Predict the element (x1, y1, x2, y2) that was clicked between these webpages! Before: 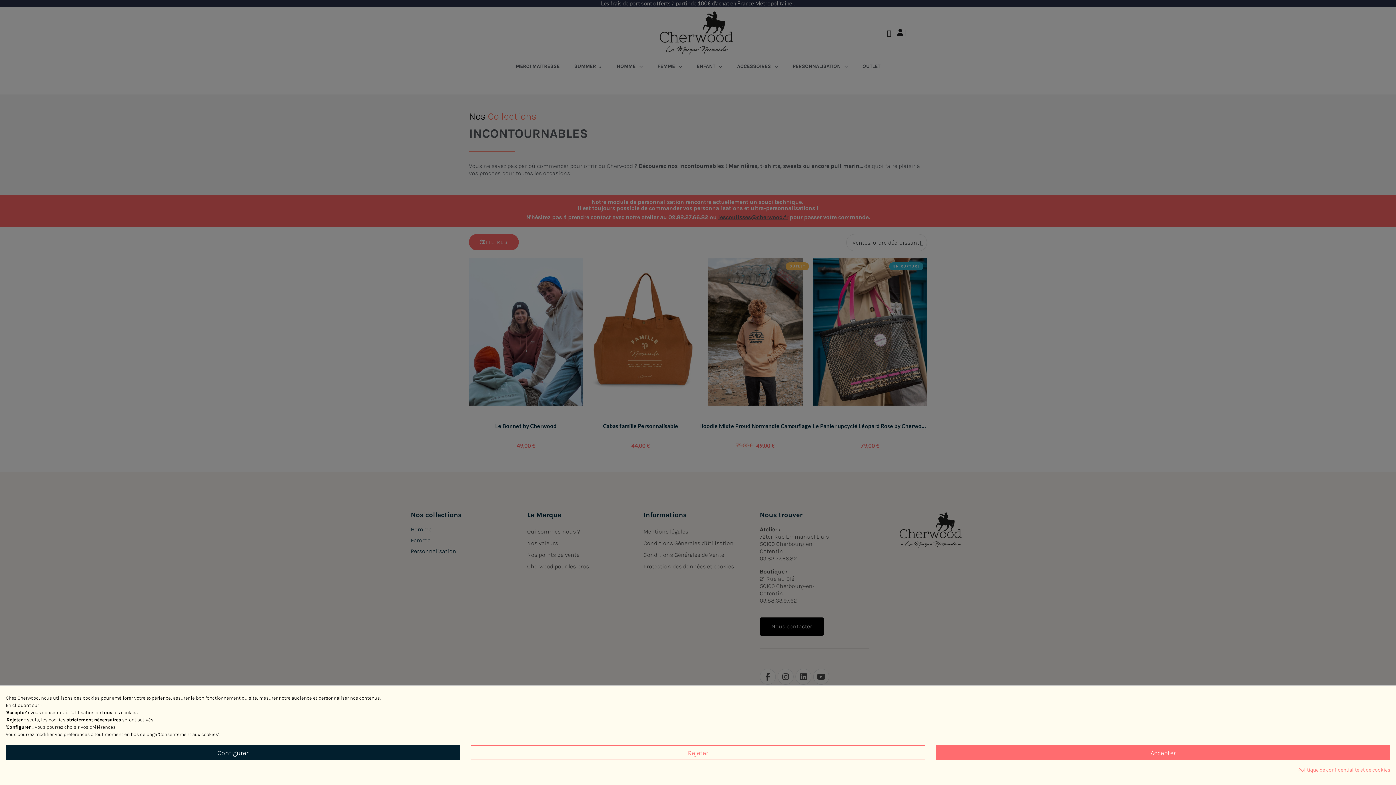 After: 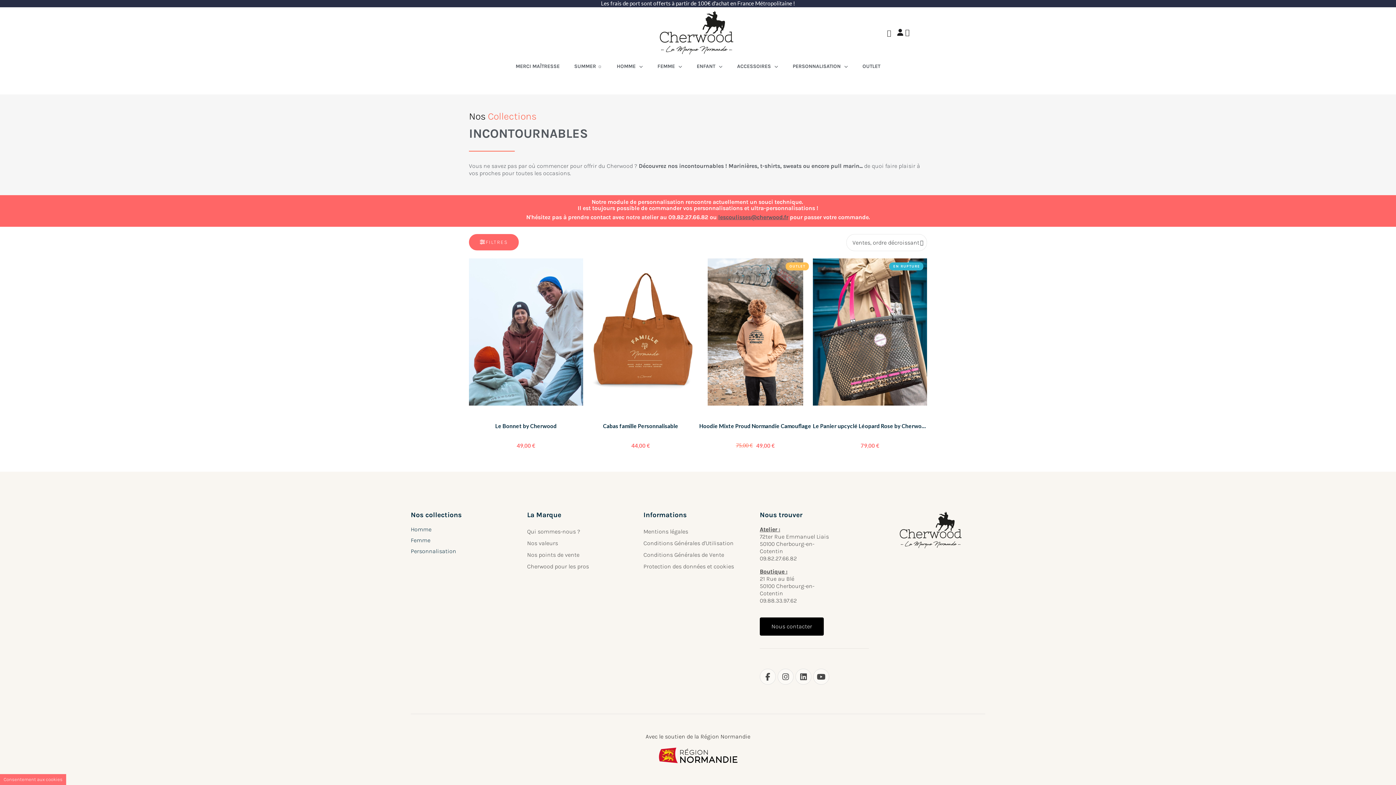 Action: label: Accepter bbox: (936, 745, 1390, 760)